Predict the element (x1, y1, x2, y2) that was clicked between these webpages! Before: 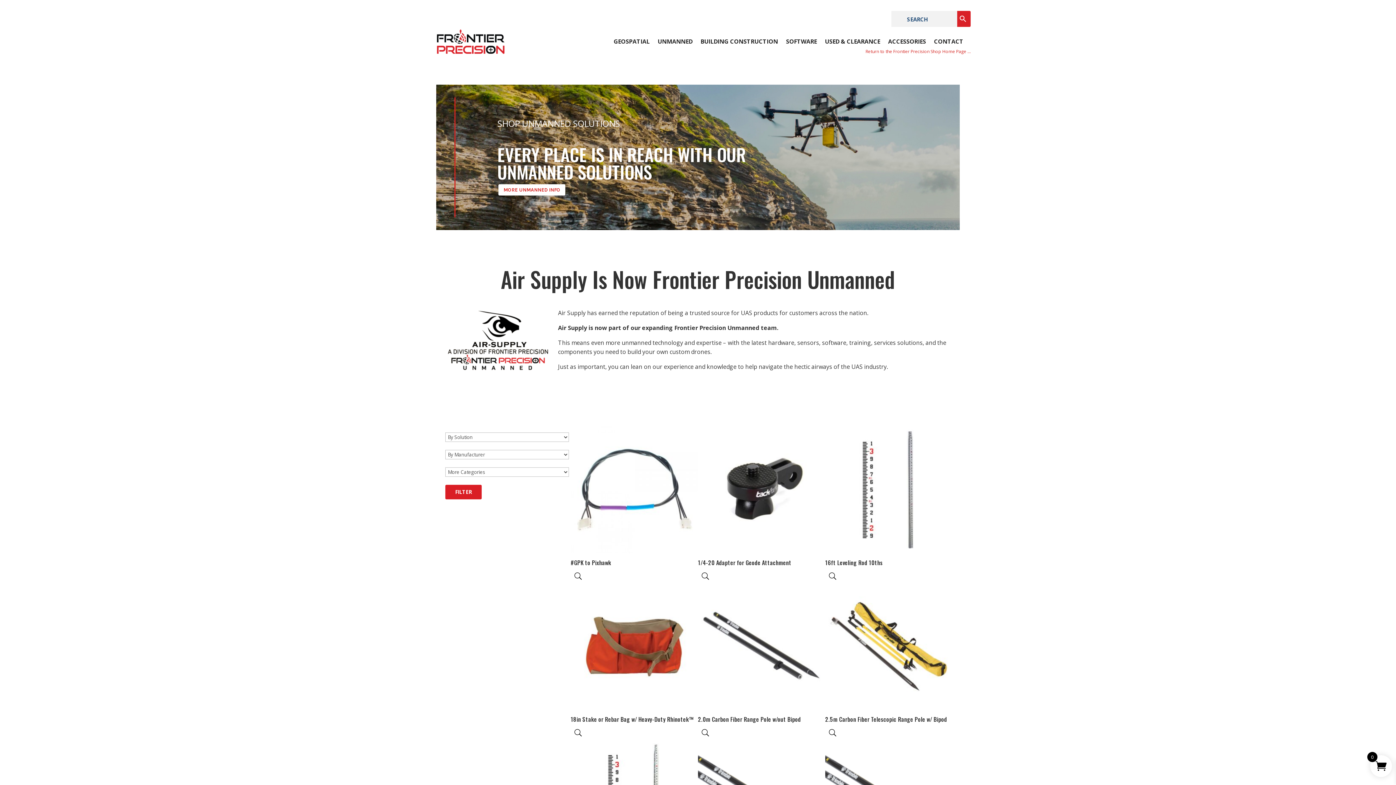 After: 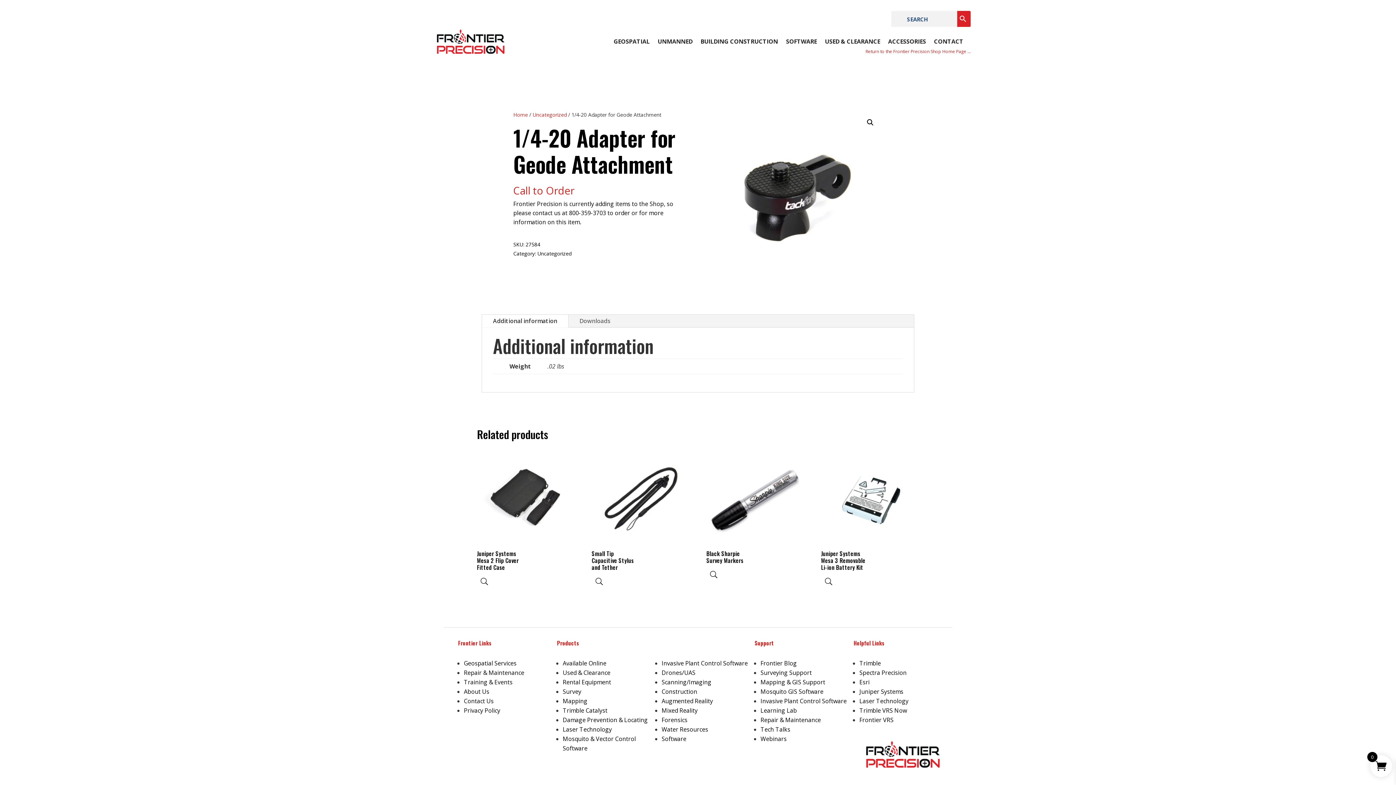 Action: label: 1/4-20 Adapter for Geode Attachment bbox: (698, 426, 825, 568)